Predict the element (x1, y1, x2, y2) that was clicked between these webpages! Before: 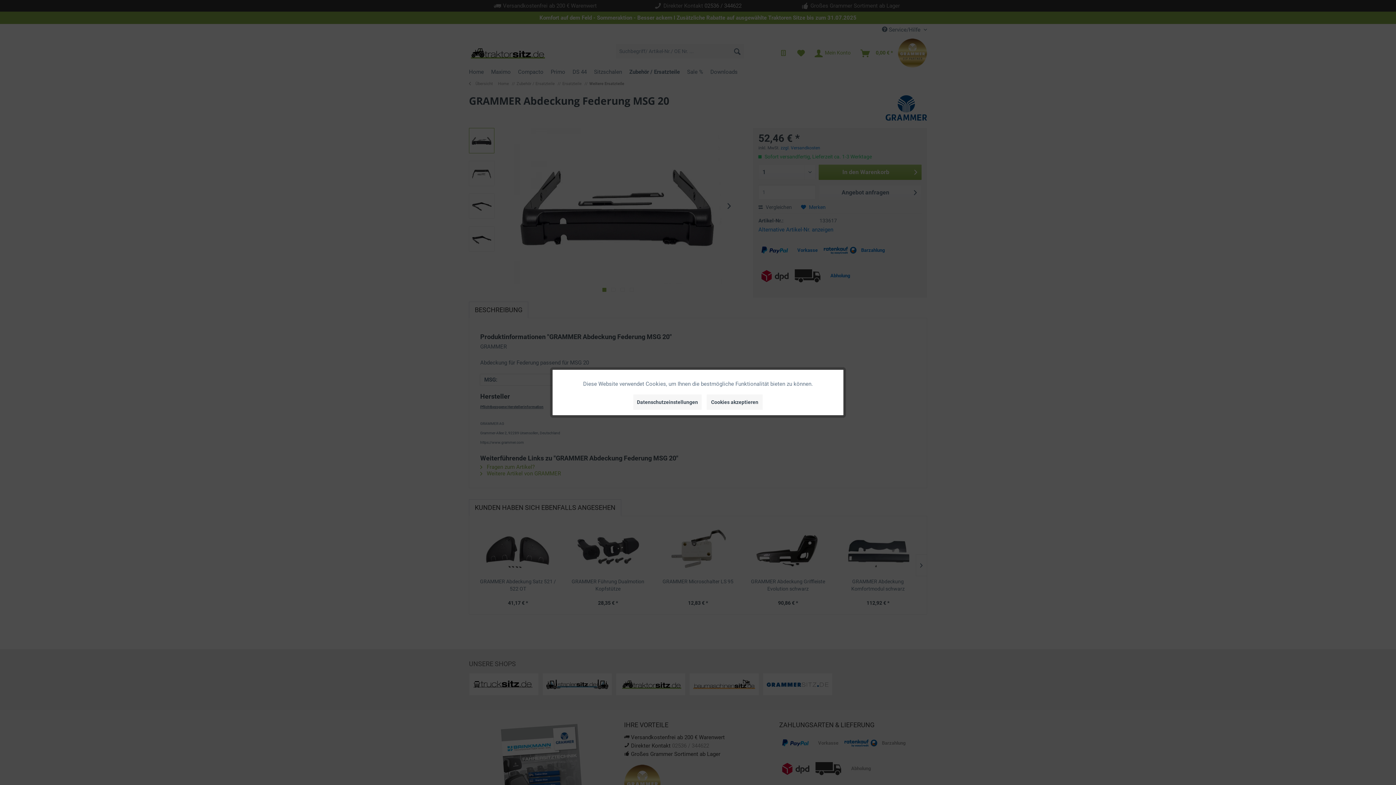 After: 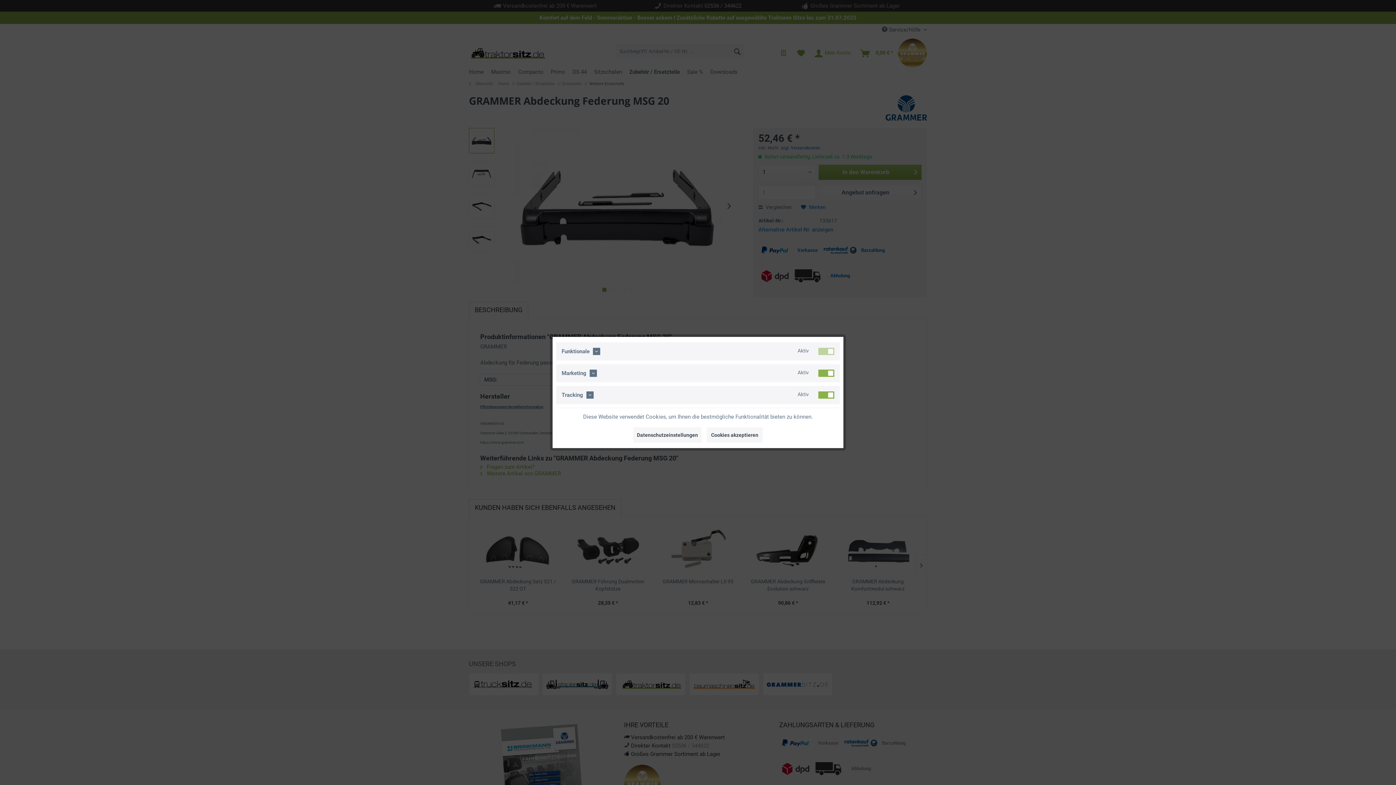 Action: bbox: (633, 394, 701, 410) label: Datenschutzeinstellungen